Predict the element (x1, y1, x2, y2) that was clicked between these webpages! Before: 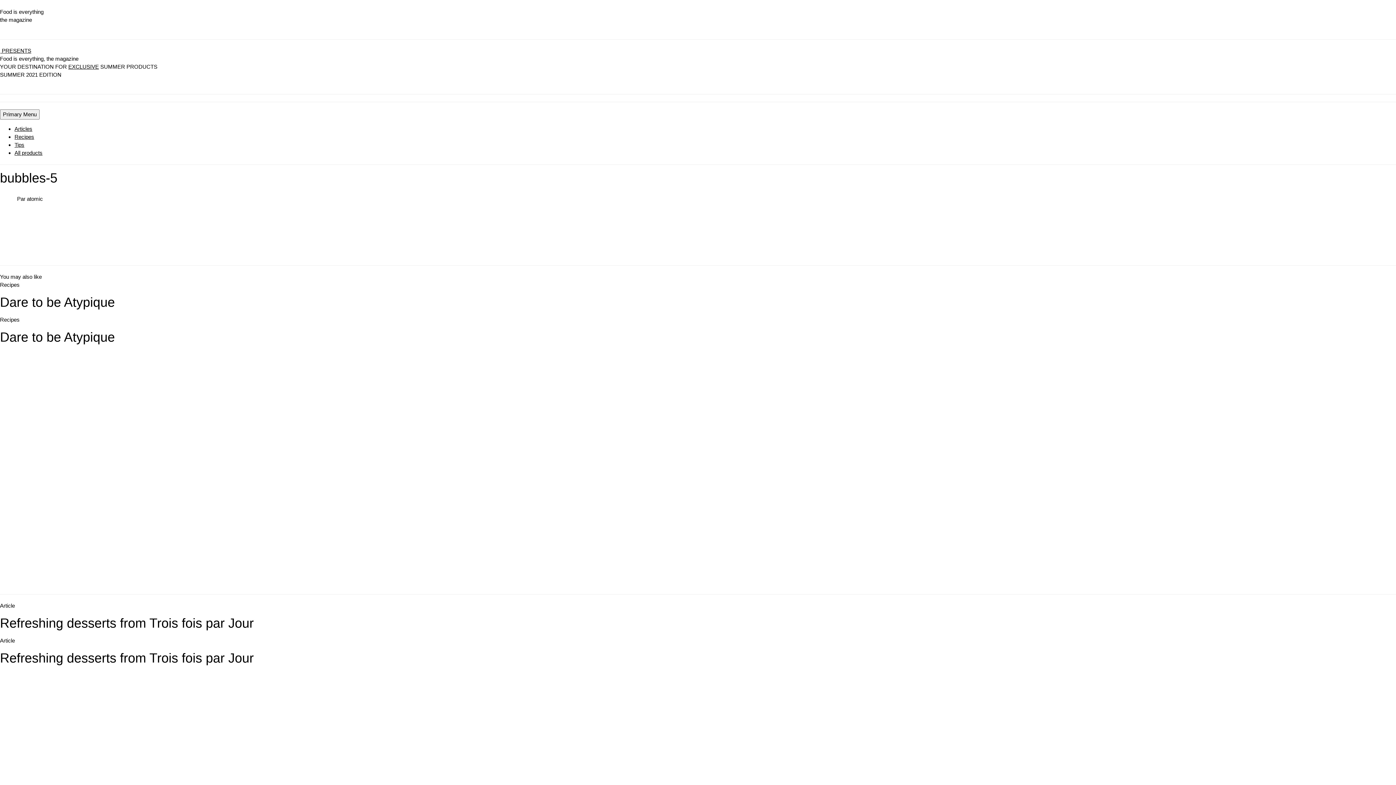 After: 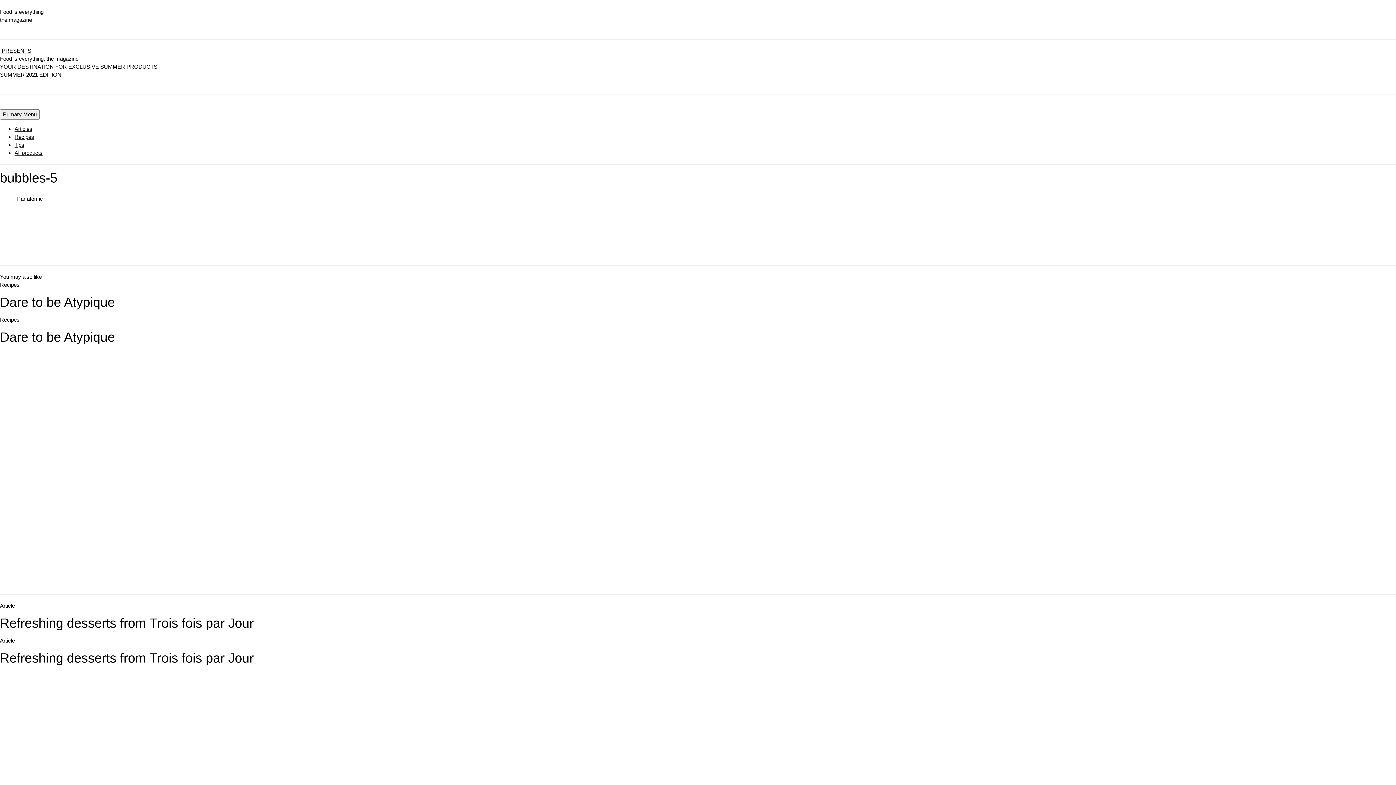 Action: bbox: (98, 63, 157, 69) label:  SUMMER PRODUCTS